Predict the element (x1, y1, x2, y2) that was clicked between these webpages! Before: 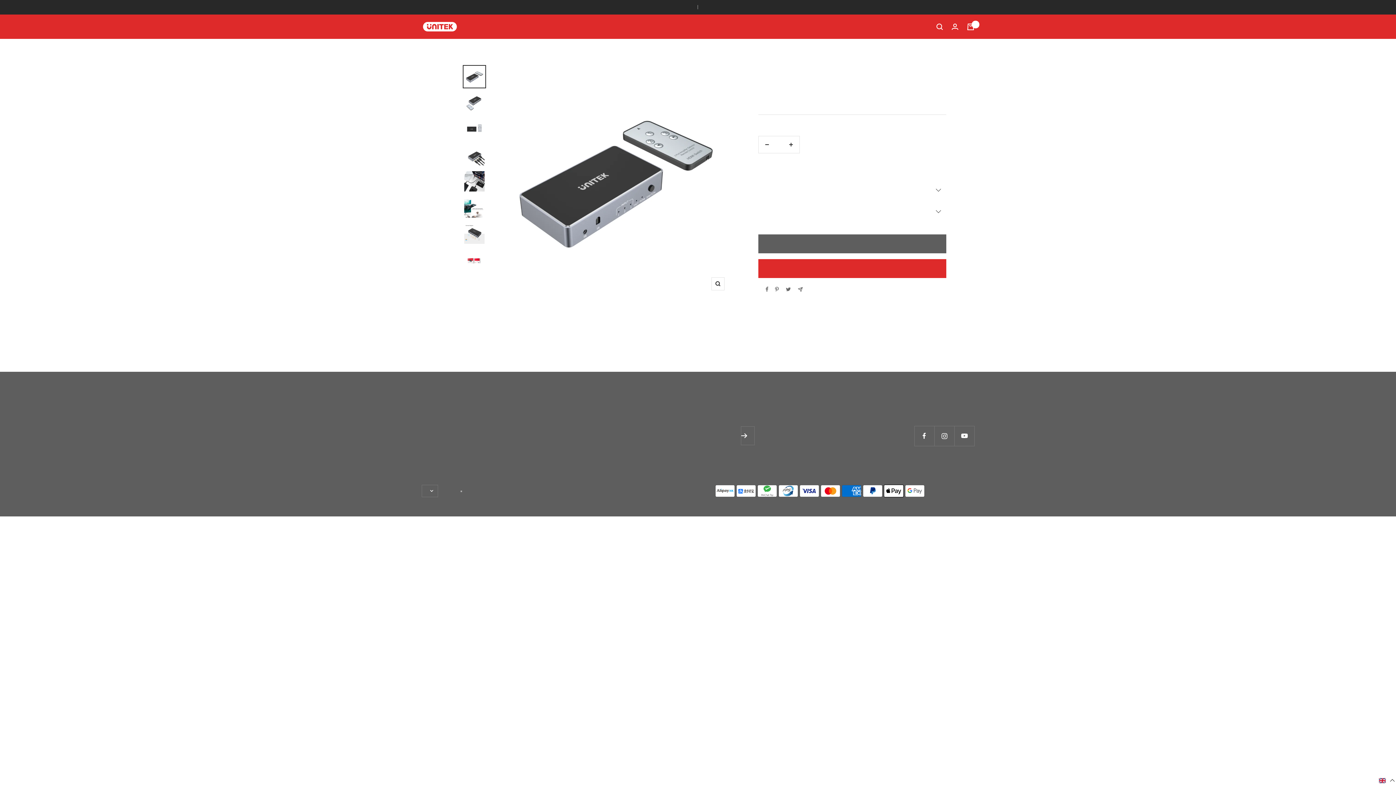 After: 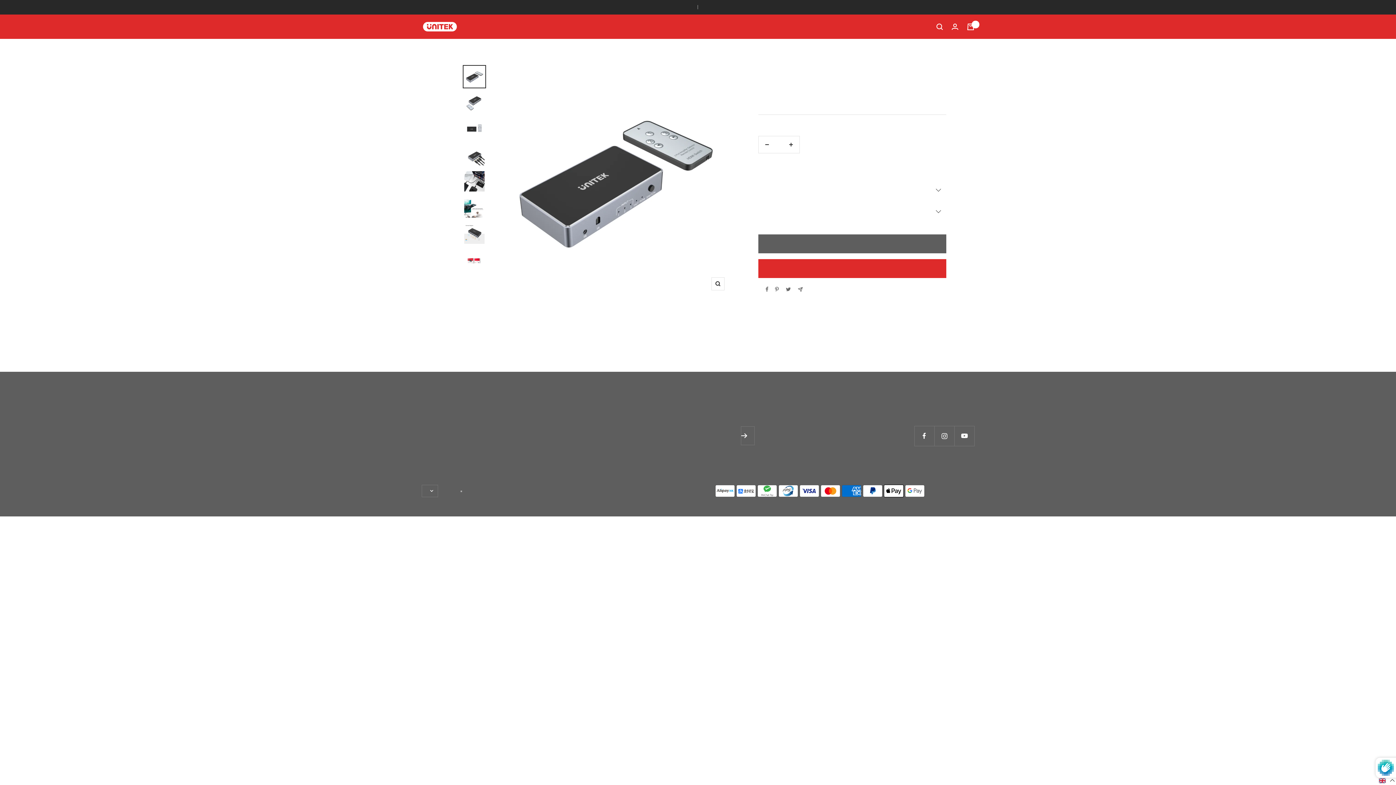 Action: bbox: (741, 433, 747, 438)